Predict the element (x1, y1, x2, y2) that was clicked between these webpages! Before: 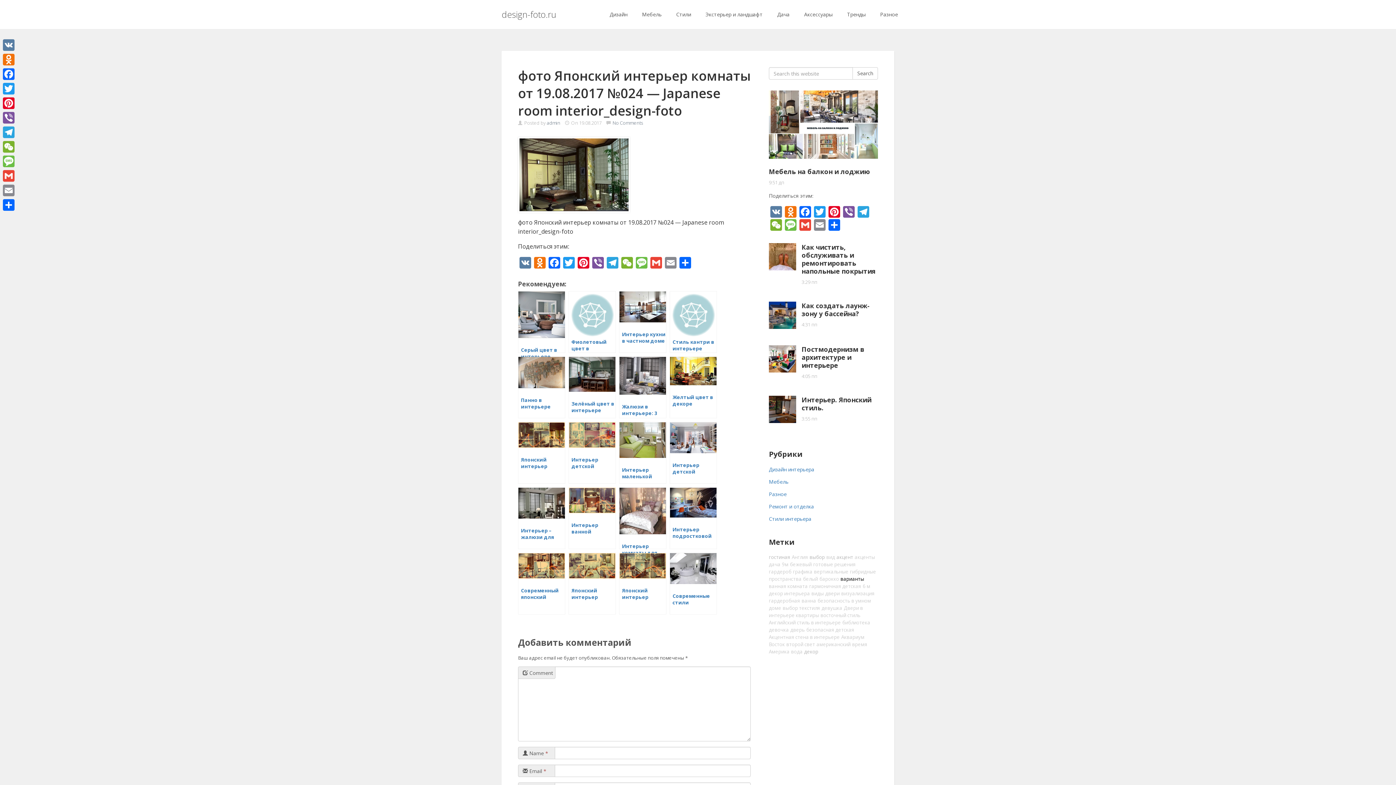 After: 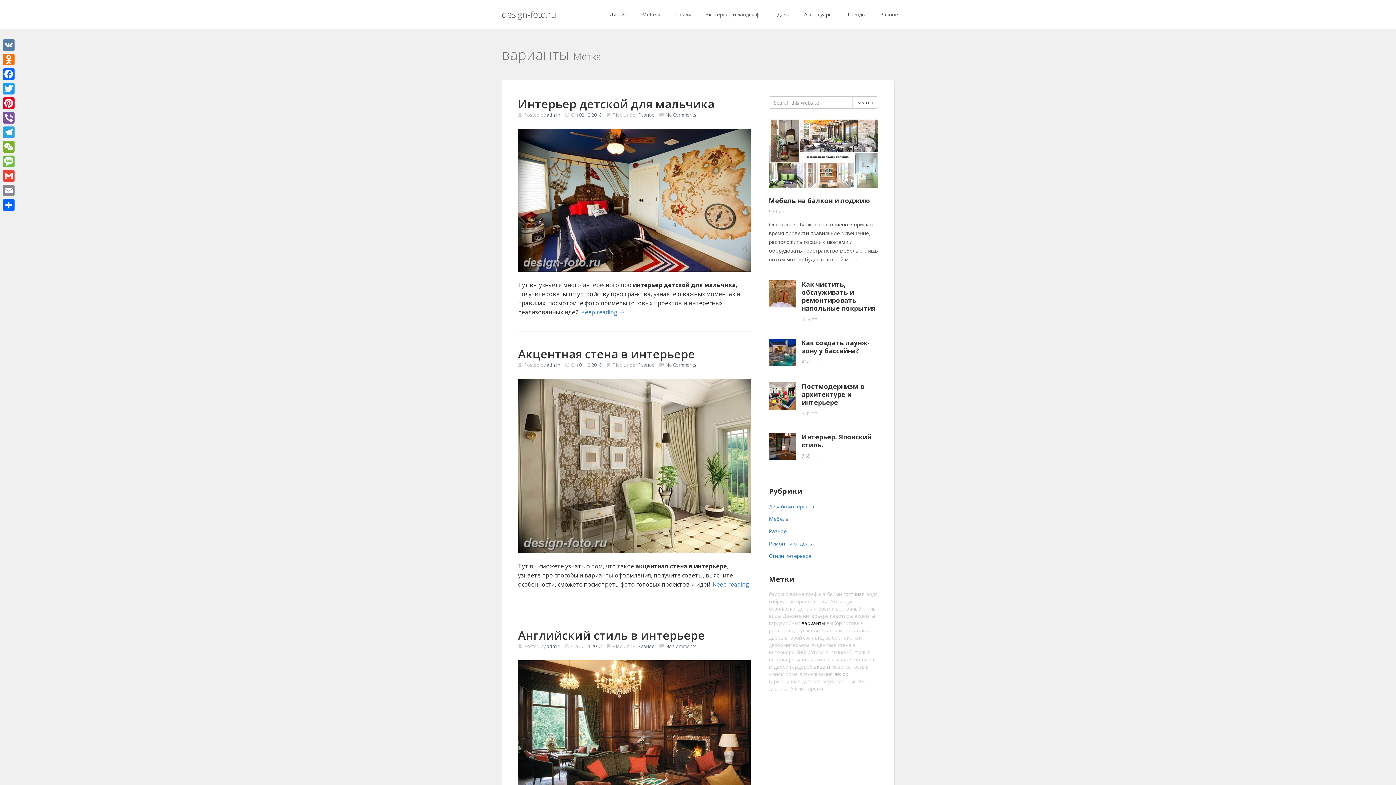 Action: label: варианты bbox: (840, 575, 864, 582)